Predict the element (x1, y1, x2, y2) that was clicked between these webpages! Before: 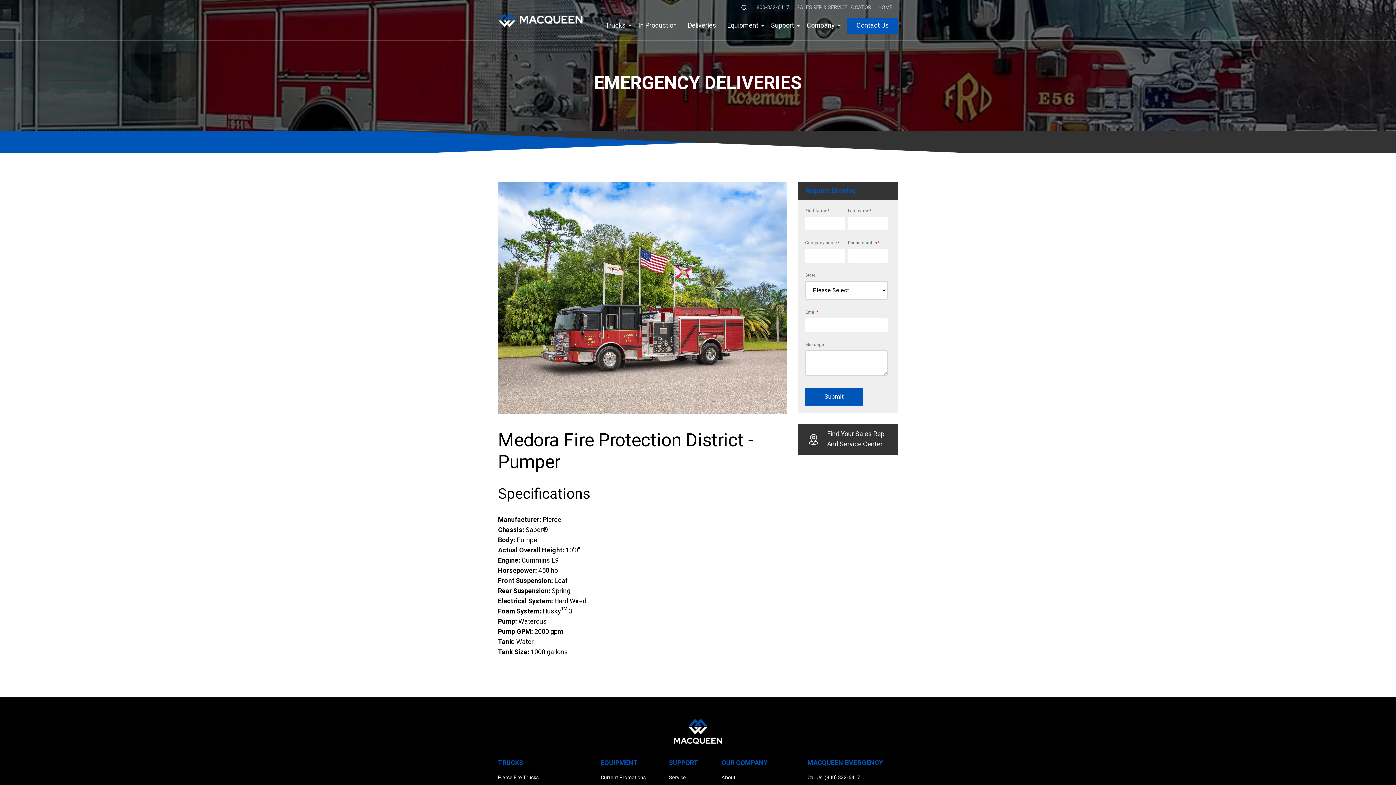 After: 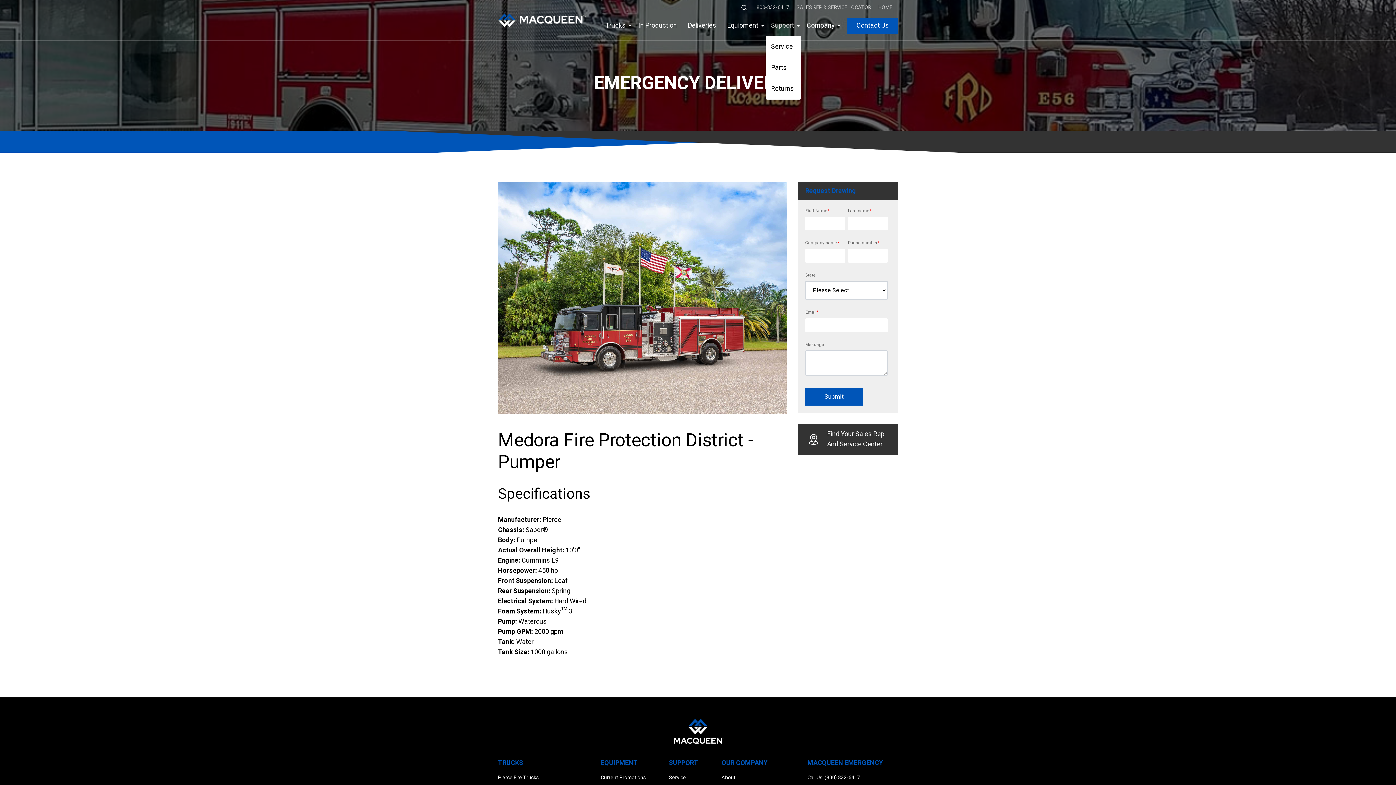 Action: bbox: (765, 15, 801, 36) label: Support